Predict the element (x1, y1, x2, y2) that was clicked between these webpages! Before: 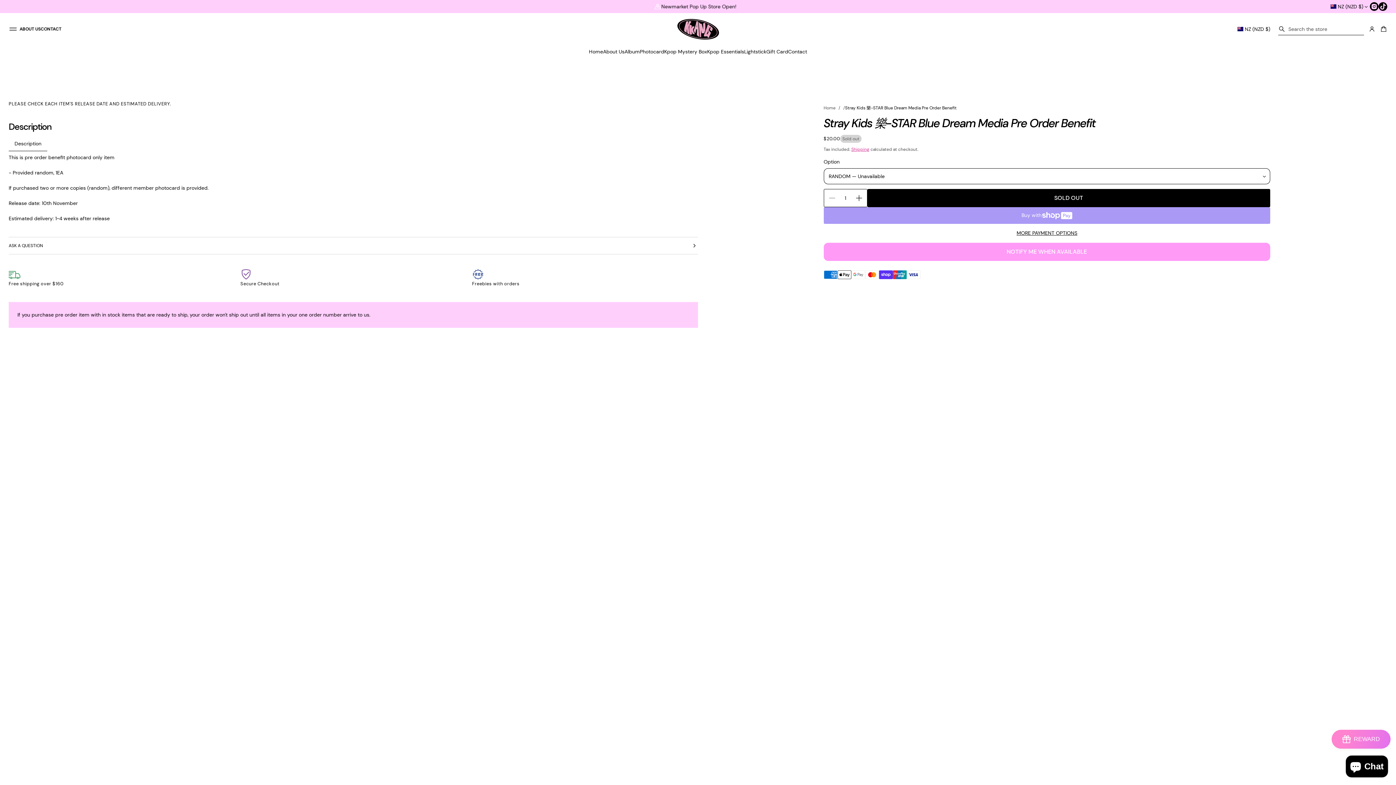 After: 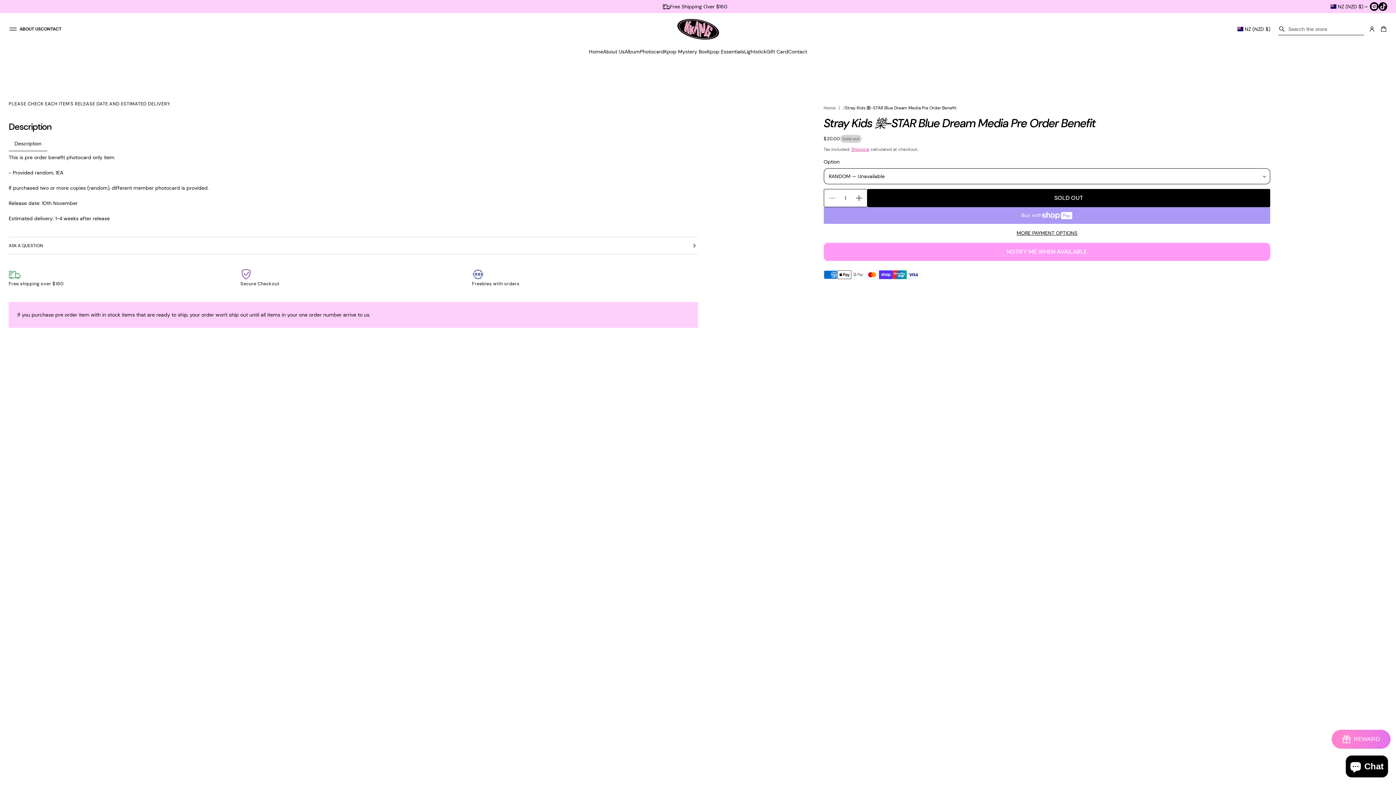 Action: bbox: (823, 229, 1270, 237) label: MORE PAYMENT OPTIONS